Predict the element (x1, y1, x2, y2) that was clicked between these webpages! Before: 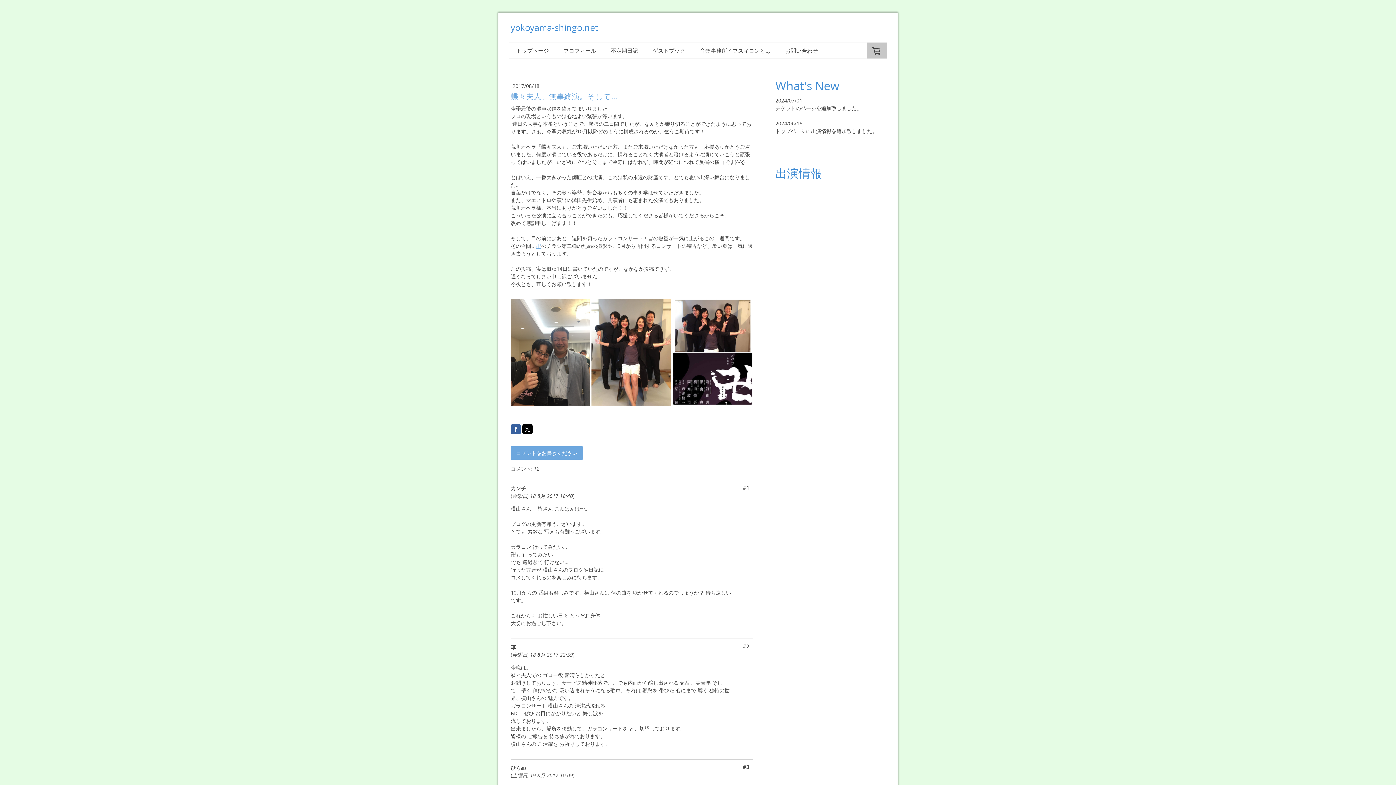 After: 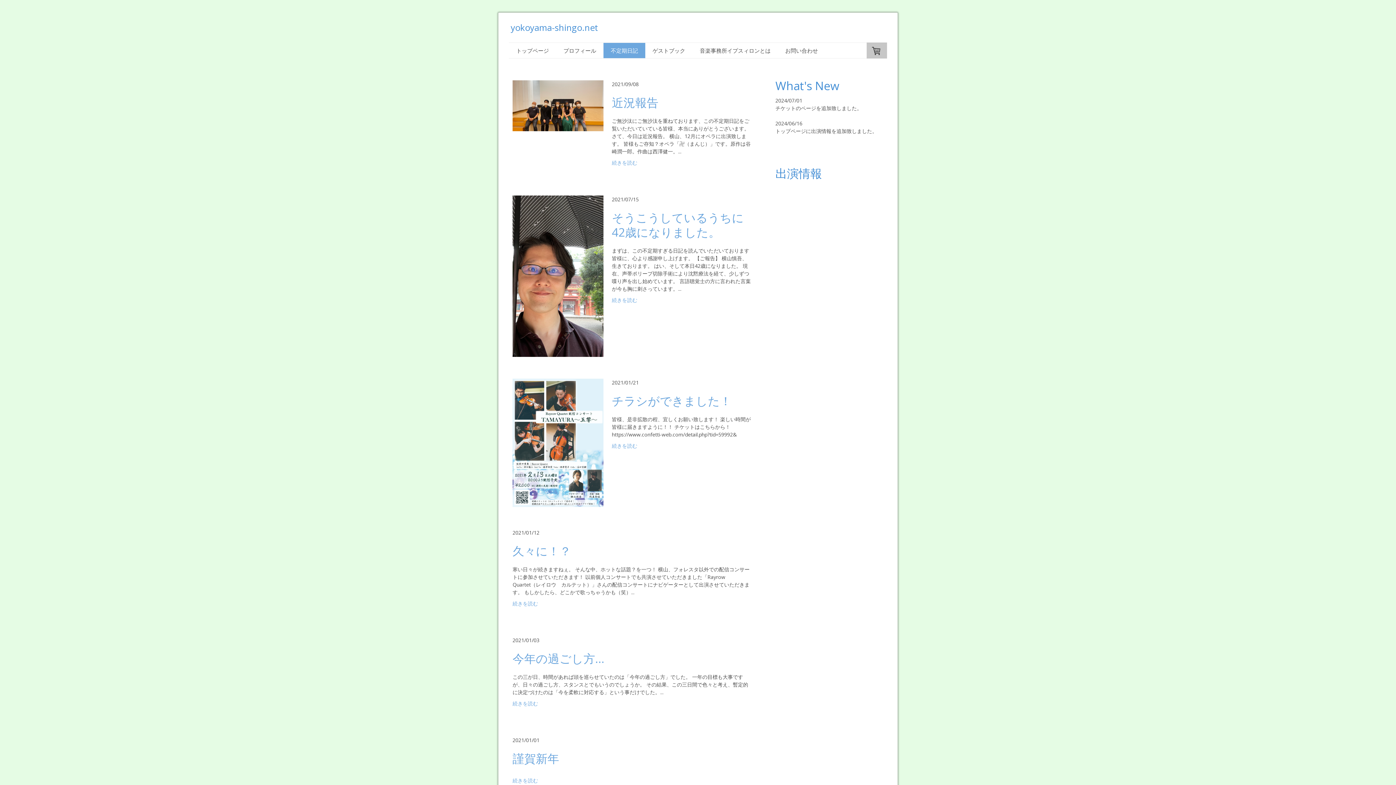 Action: bbox: (603, 42, 645, 58) label: 不定期日記